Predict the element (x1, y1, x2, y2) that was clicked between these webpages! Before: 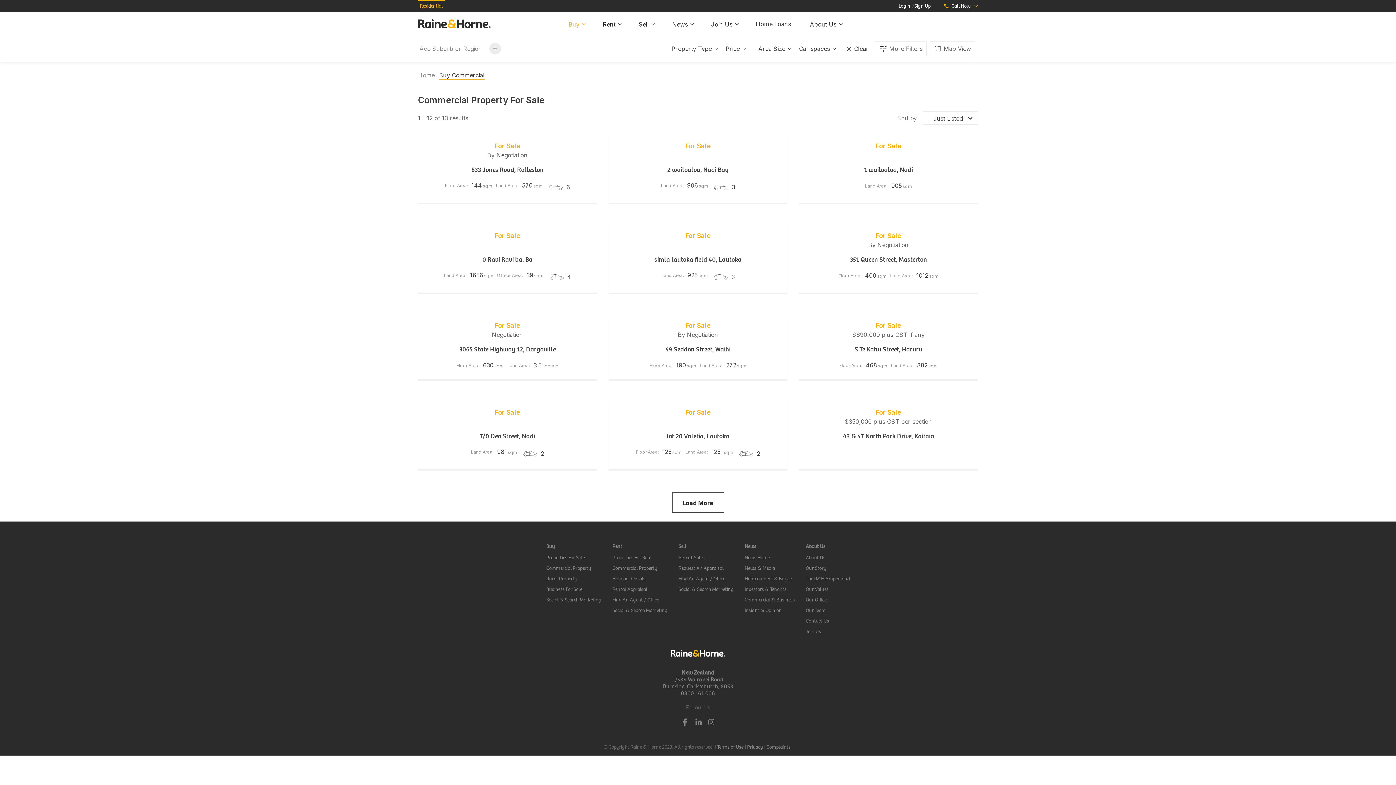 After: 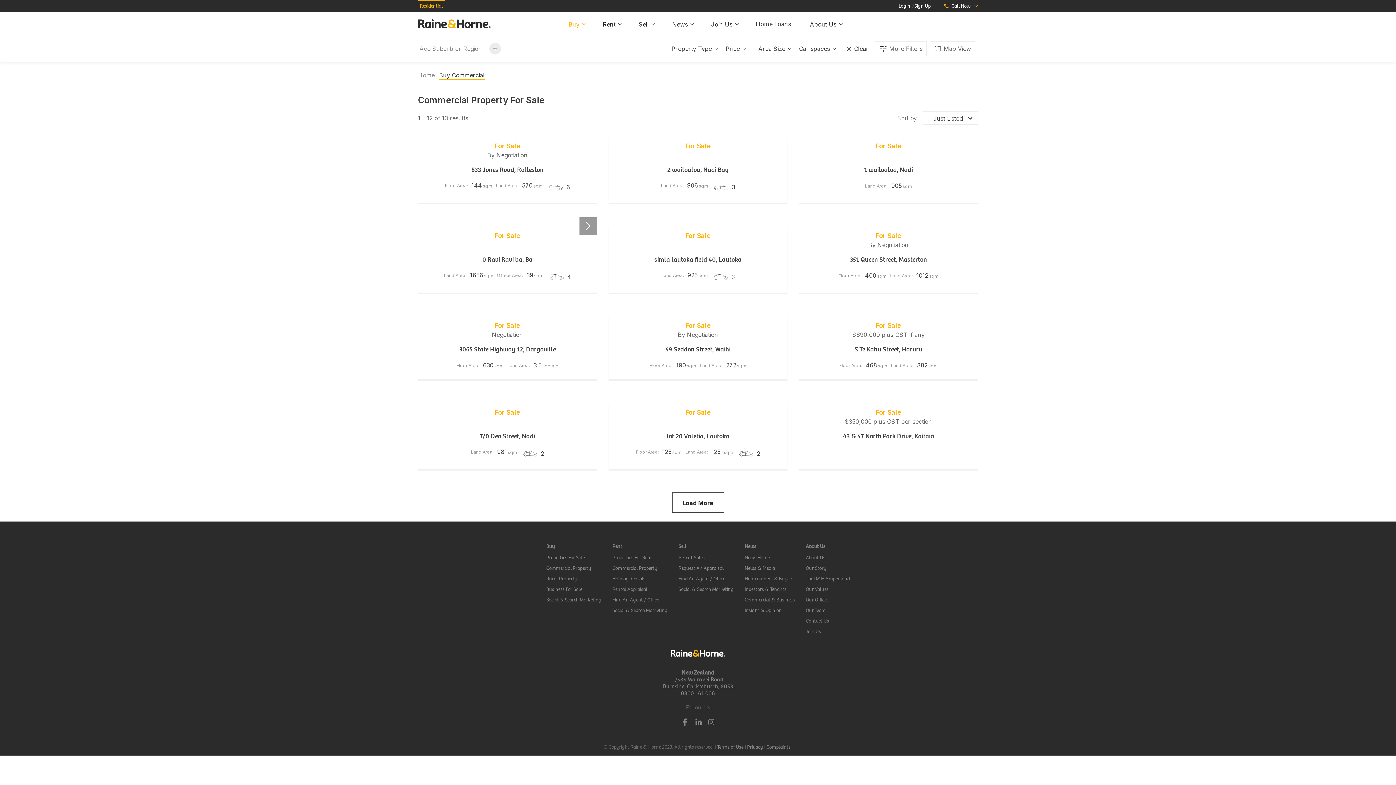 Action: bbox: (579, 217, 597, 234)